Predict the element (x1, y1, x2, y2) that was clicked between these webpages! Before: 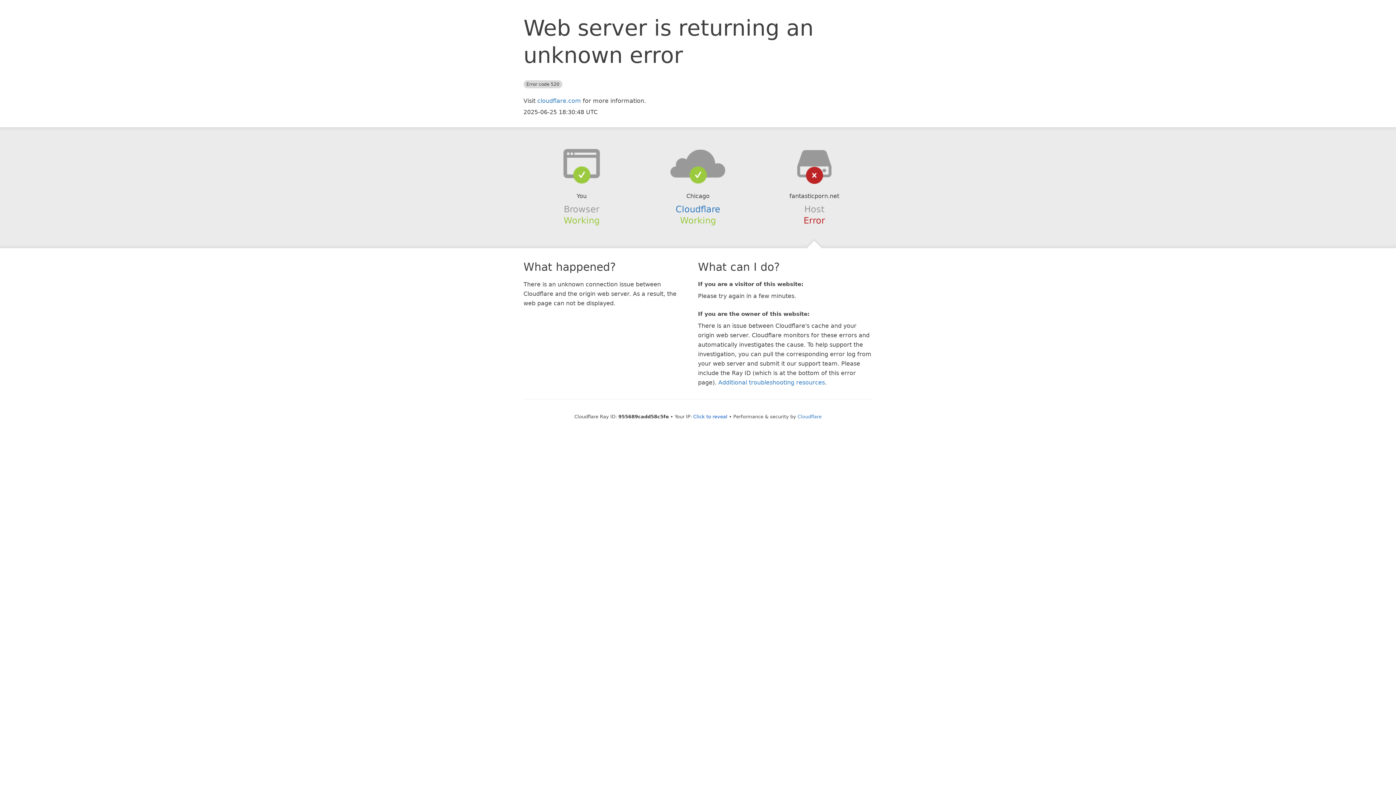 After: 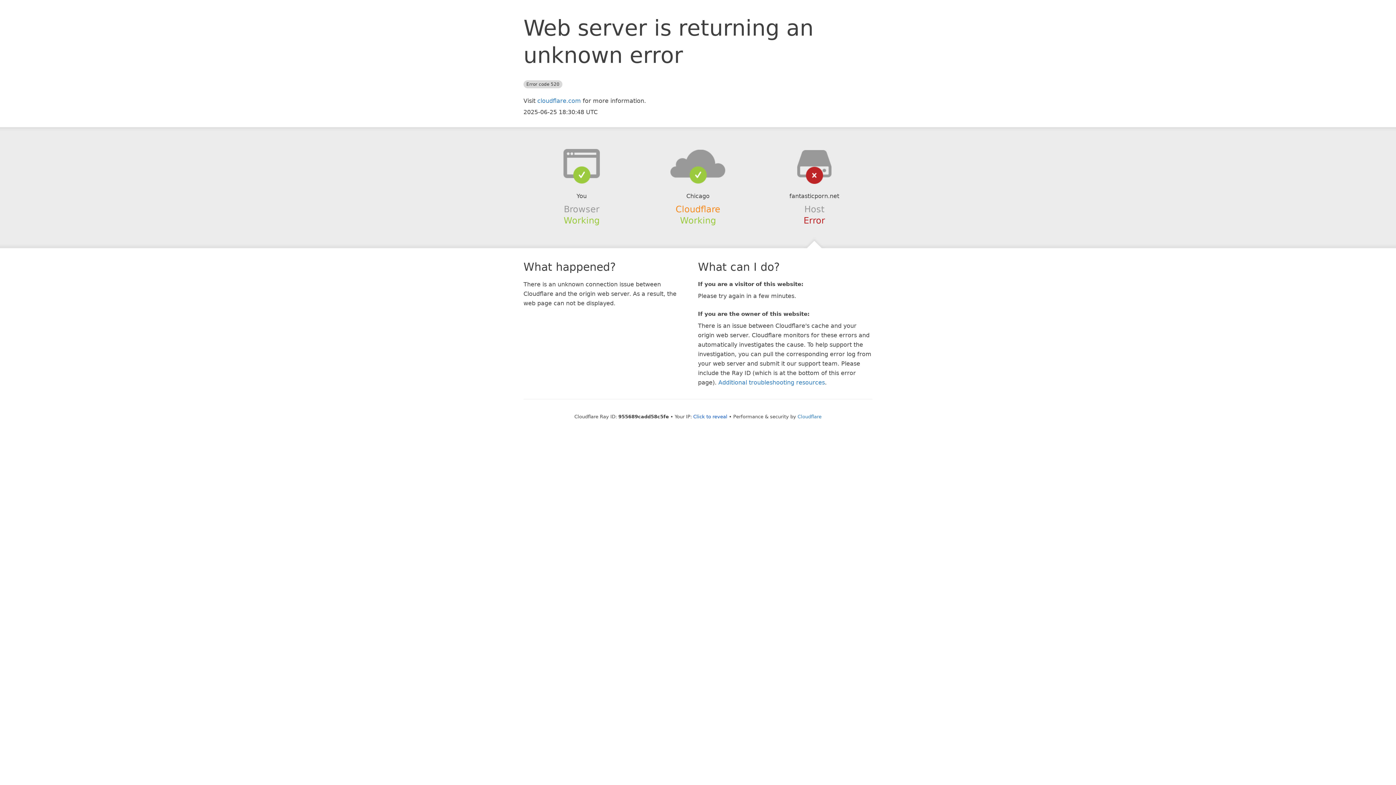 Action: label: Cloudflare bbox: (675, 204, 720, 214)